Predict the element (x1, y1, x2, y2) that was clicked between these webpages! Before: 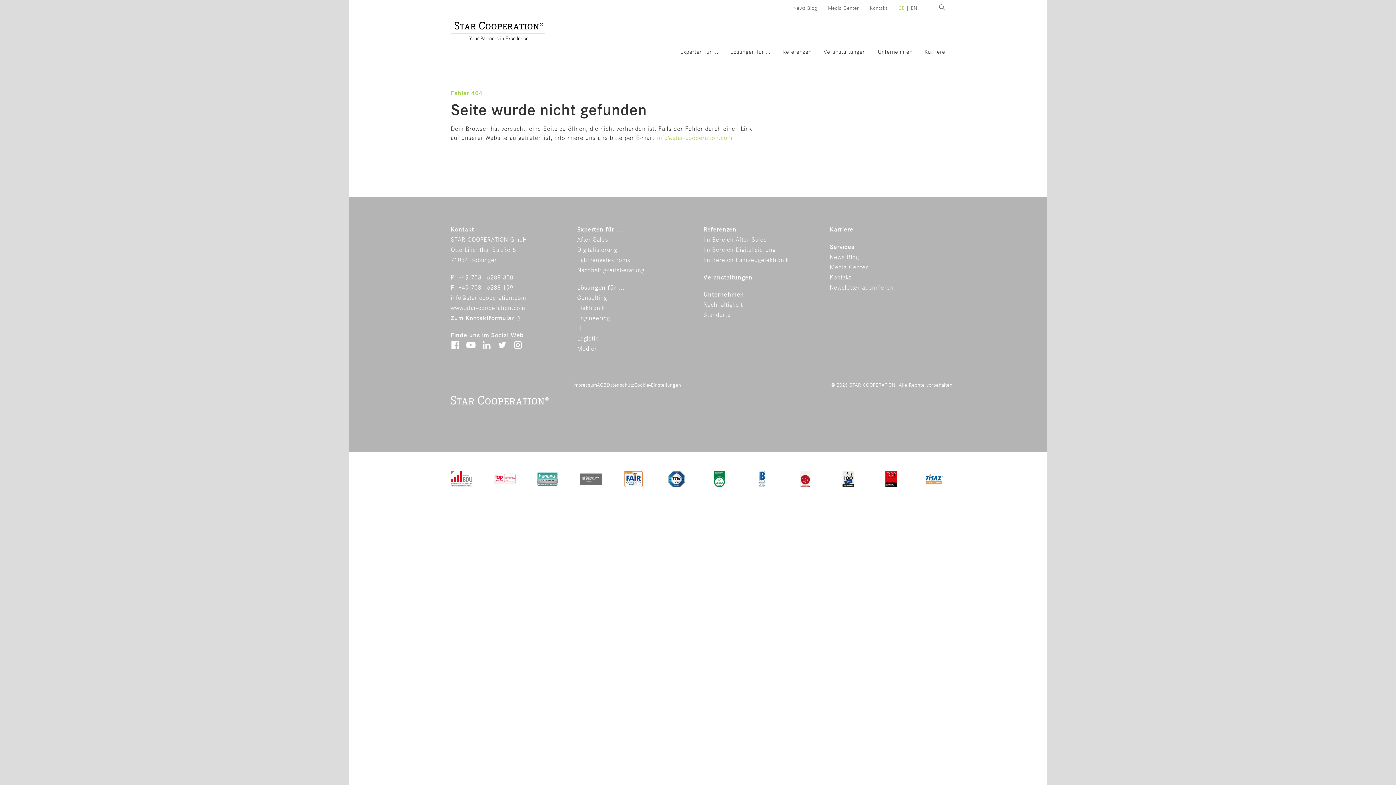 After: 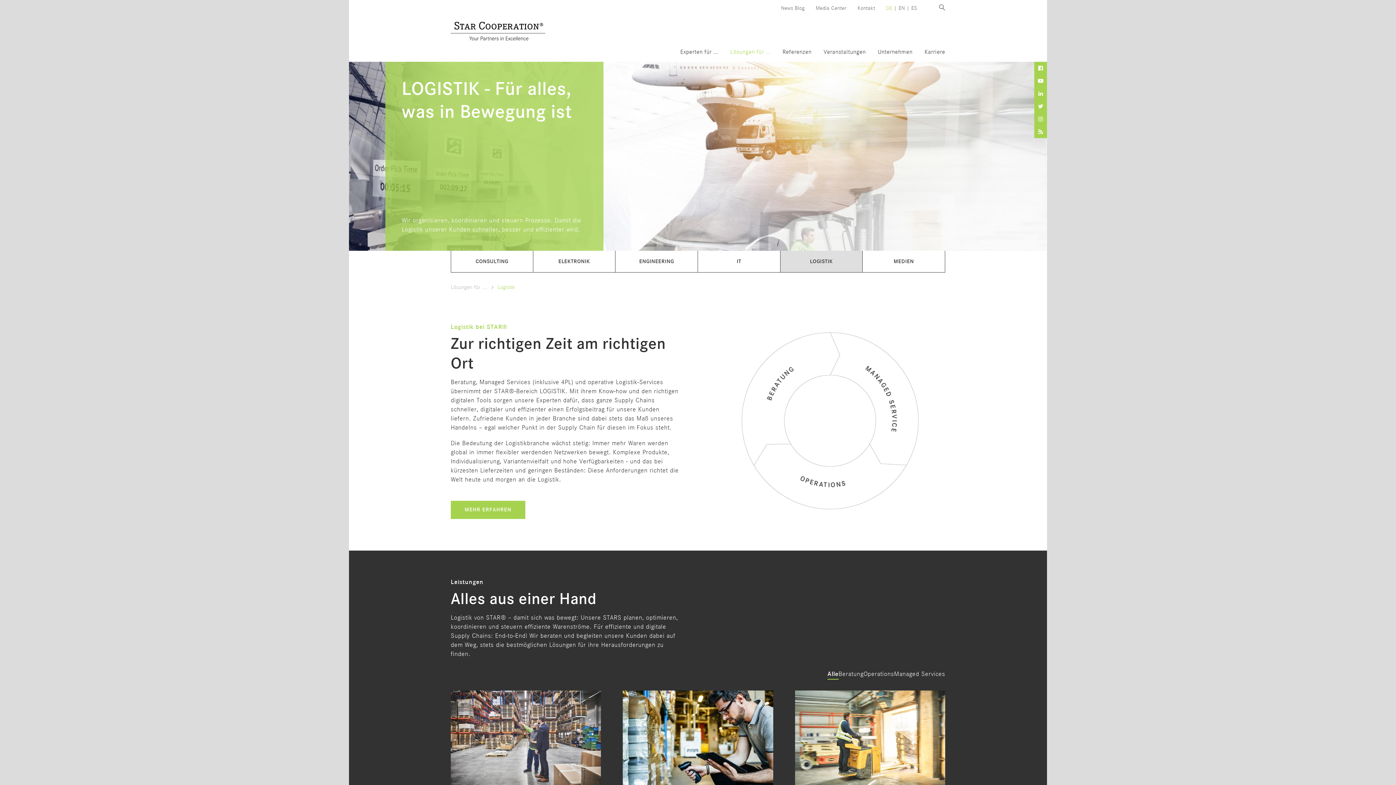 Action: bbox: (577, 335, 598, 342) label: Logistik